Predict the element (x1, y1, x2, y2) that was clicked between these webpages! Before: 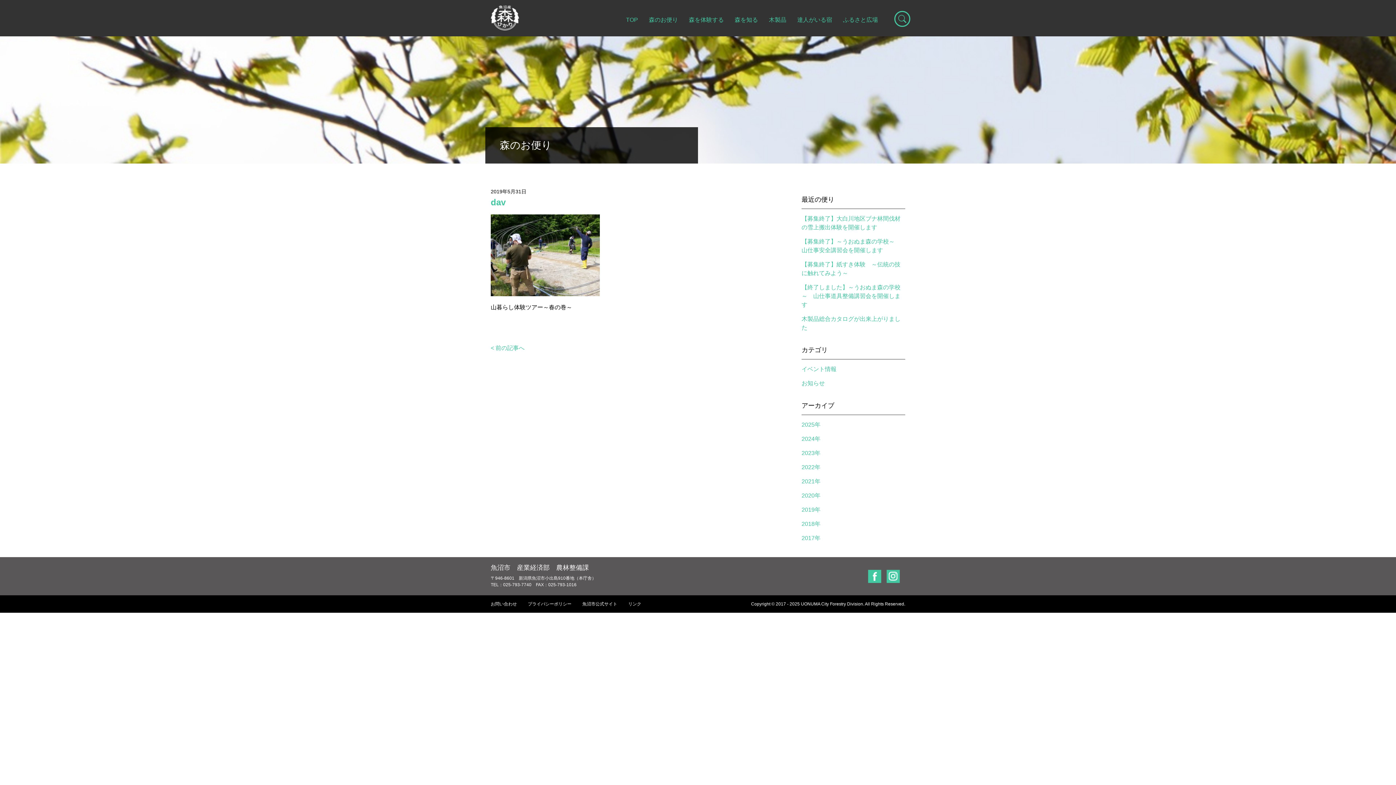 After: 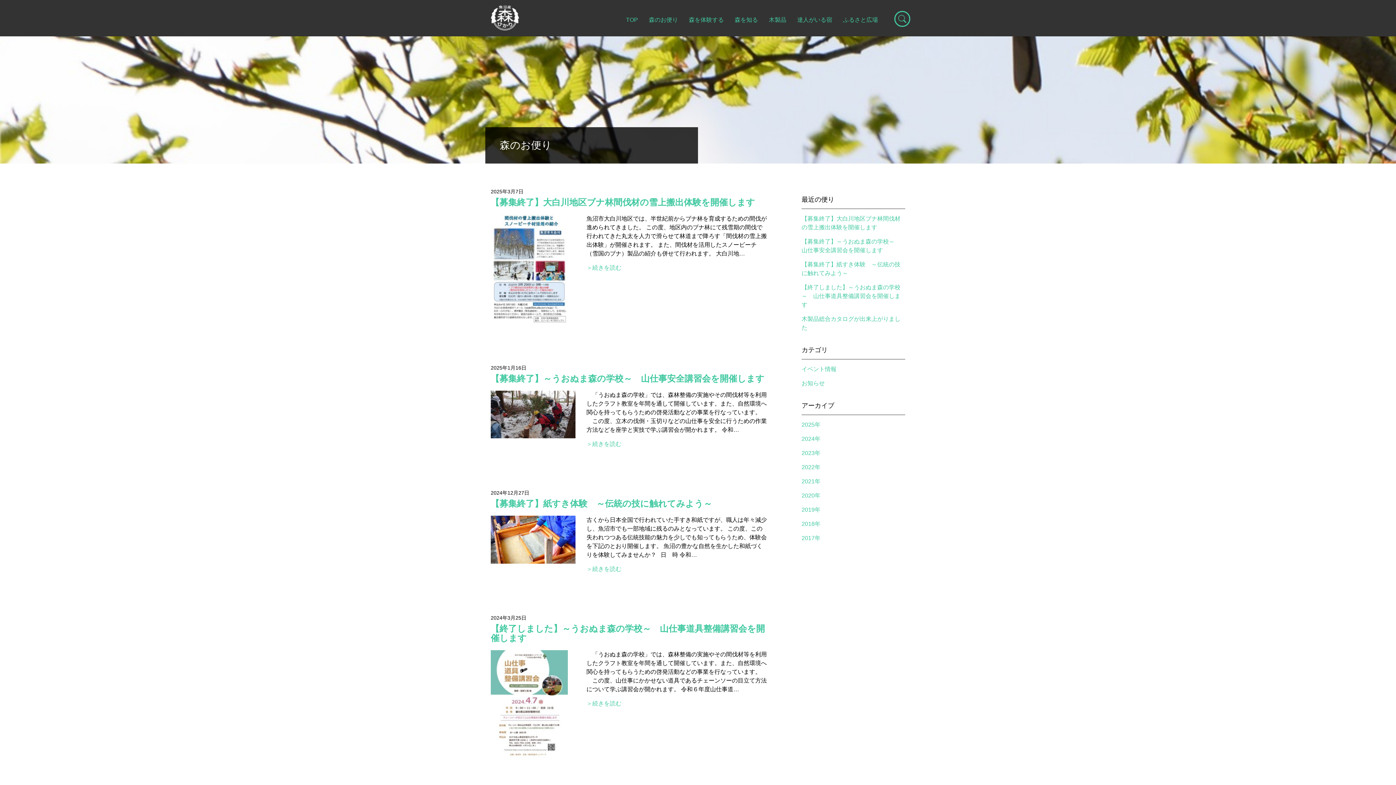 Action: bbox: (643, 10, 683, 29) label: 森のお便り